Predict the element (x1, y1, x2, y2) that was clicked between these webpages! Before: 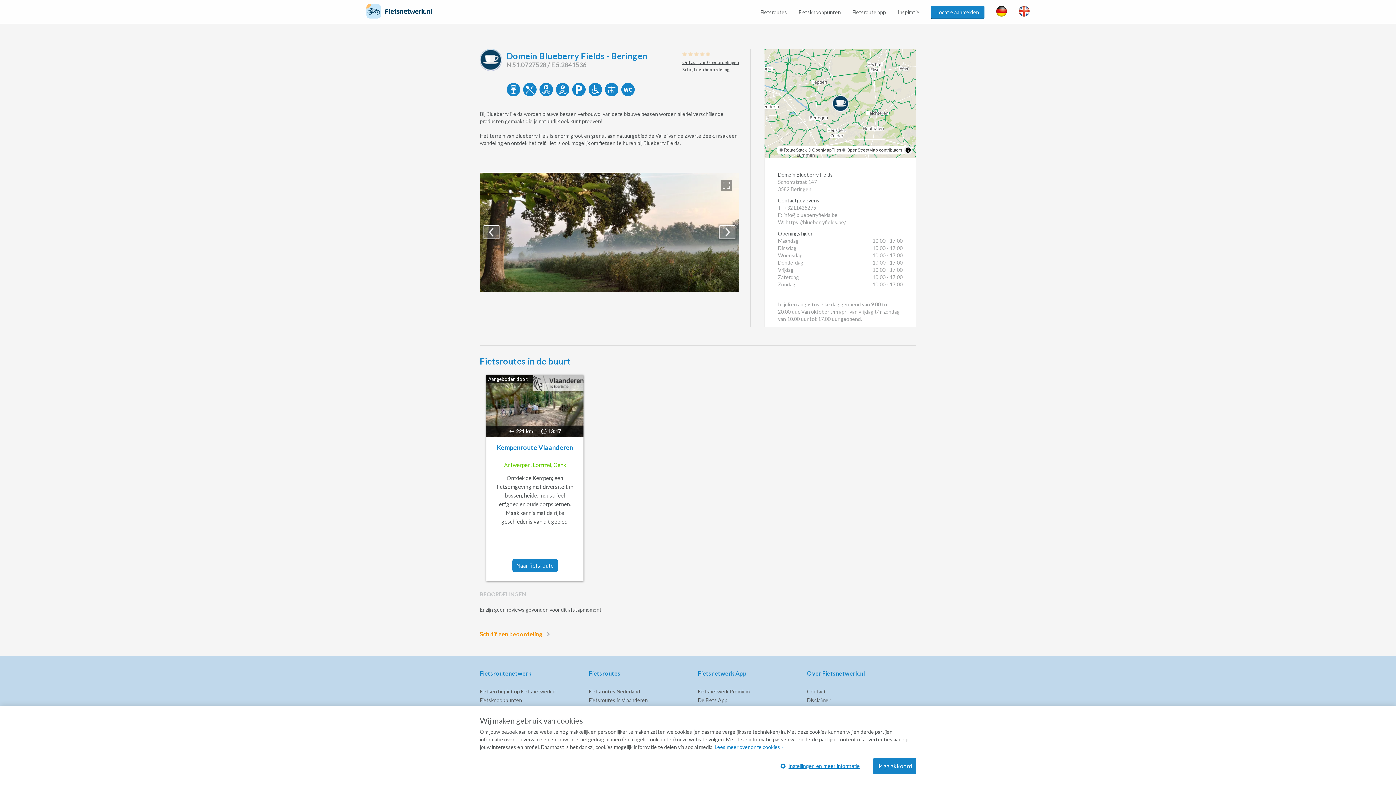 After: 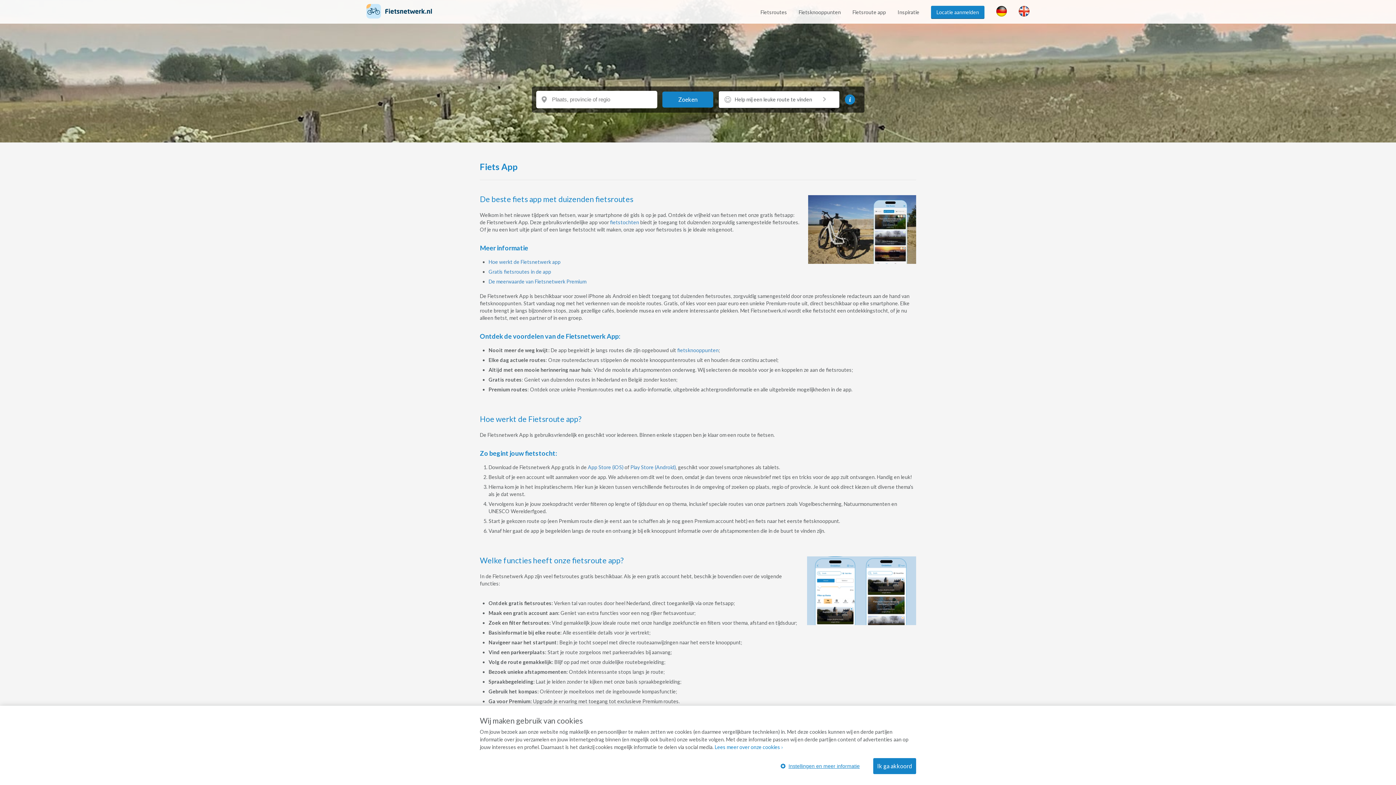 Action: label: Fietsroute app bbox: (852, 5, 886, 18)